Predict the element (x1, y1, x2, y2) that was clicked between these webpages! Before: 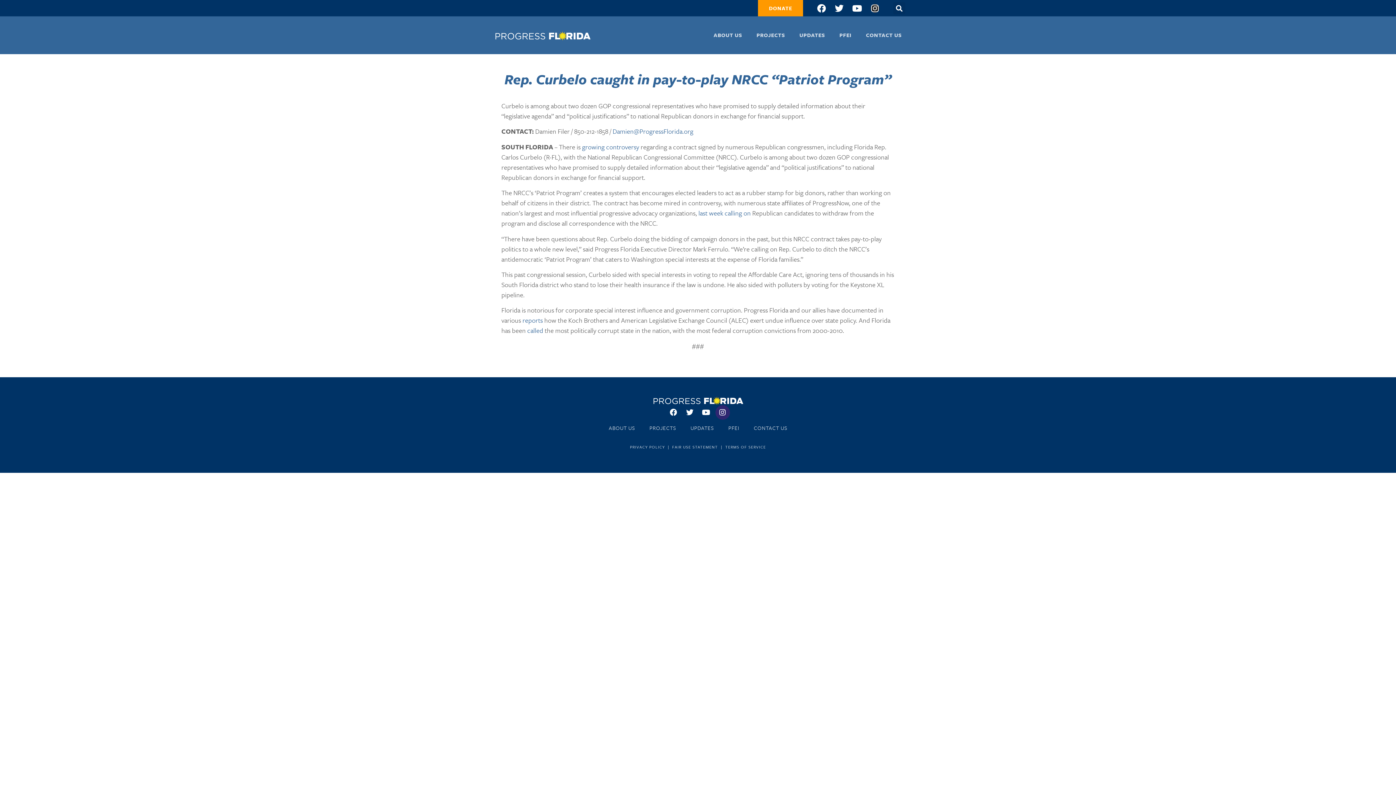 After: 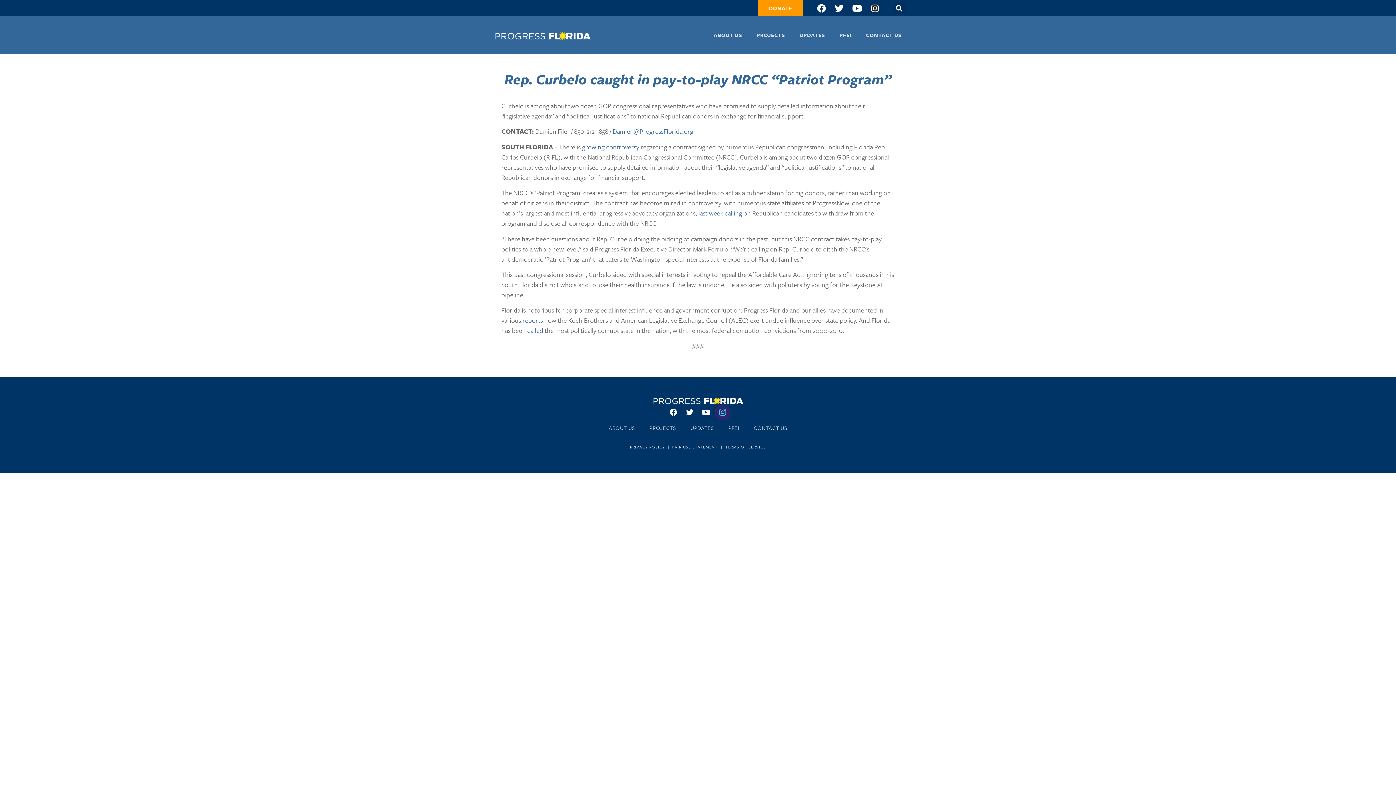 Action: label: Instagram bbox: (715, 405, 730, 420)